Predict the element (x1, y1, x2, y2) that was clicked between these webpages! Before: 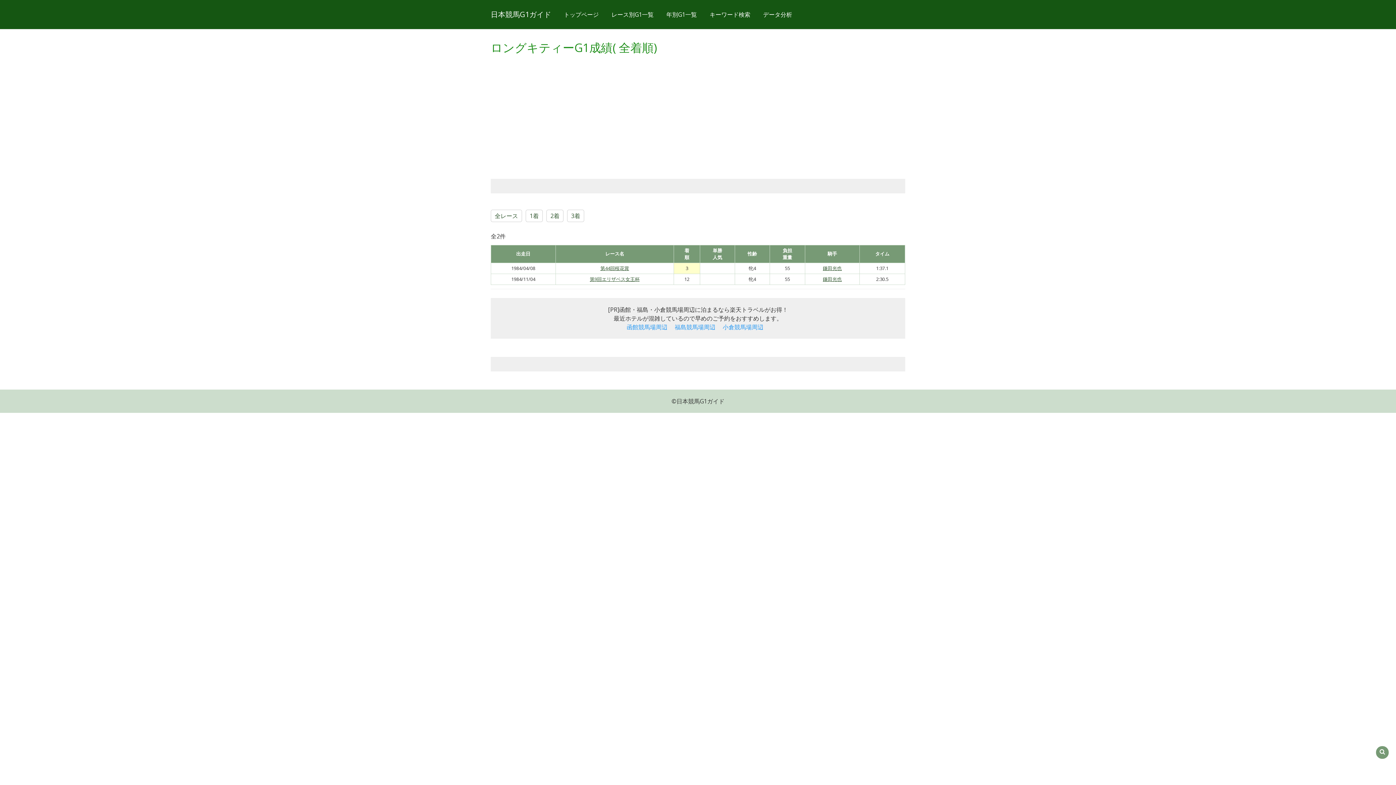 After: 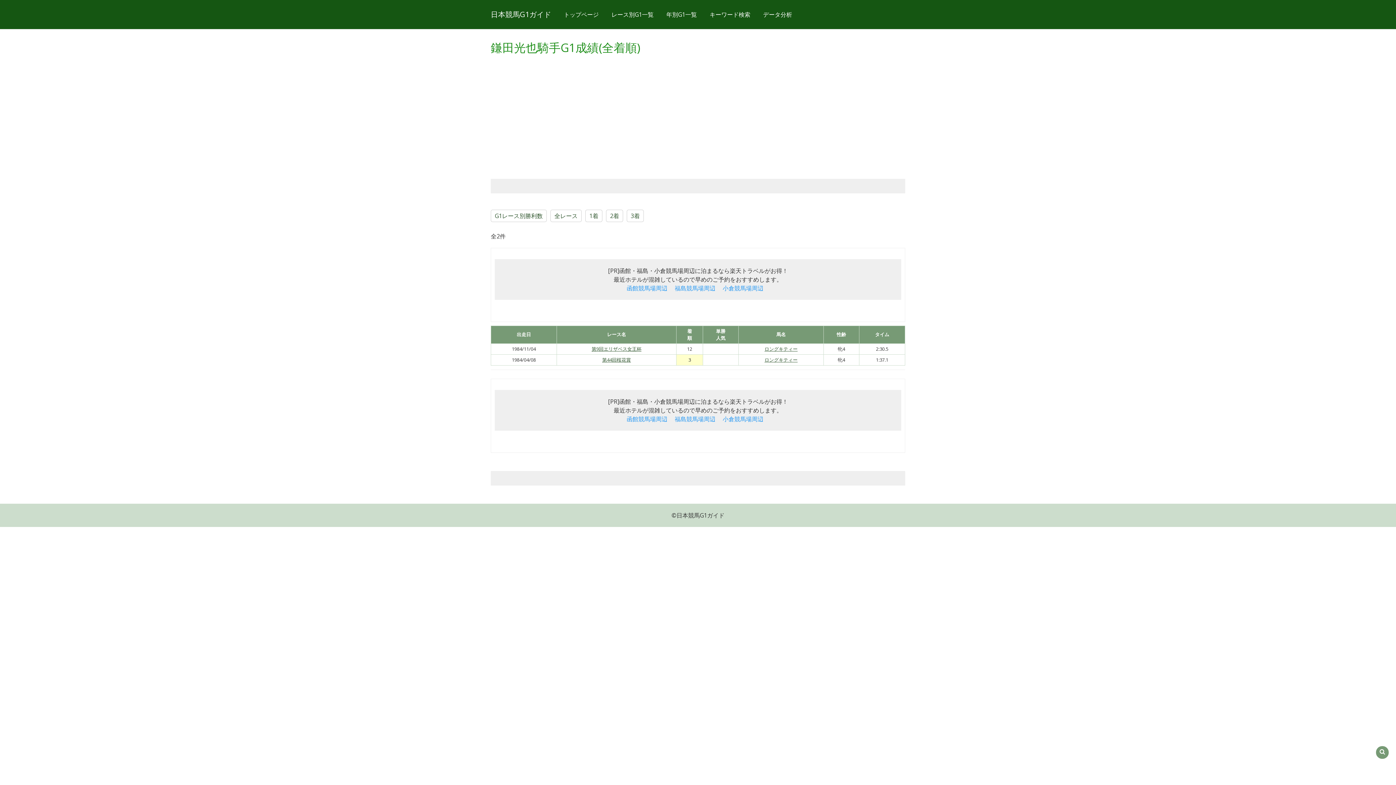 Action: bbox: (809, 276, 856, 282) label: 鎌田光也